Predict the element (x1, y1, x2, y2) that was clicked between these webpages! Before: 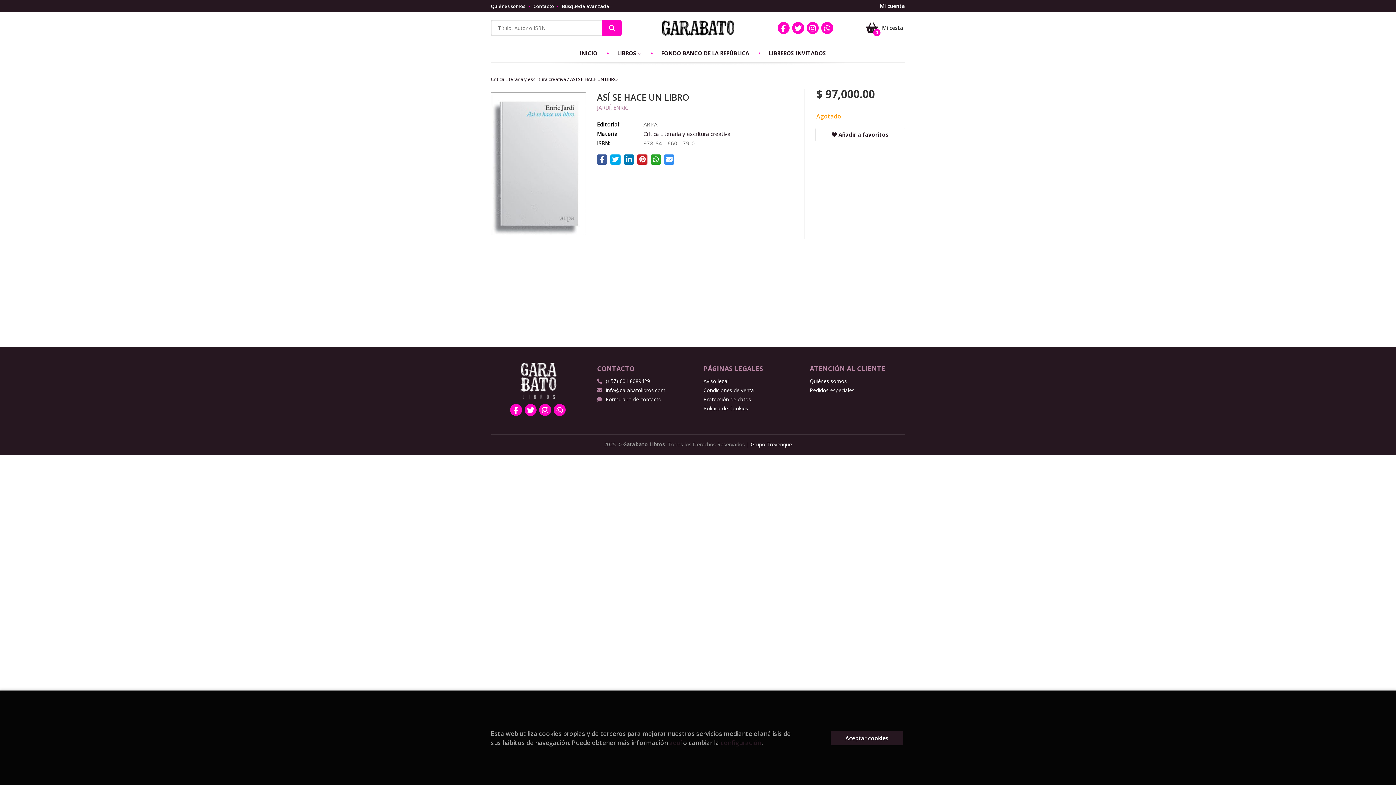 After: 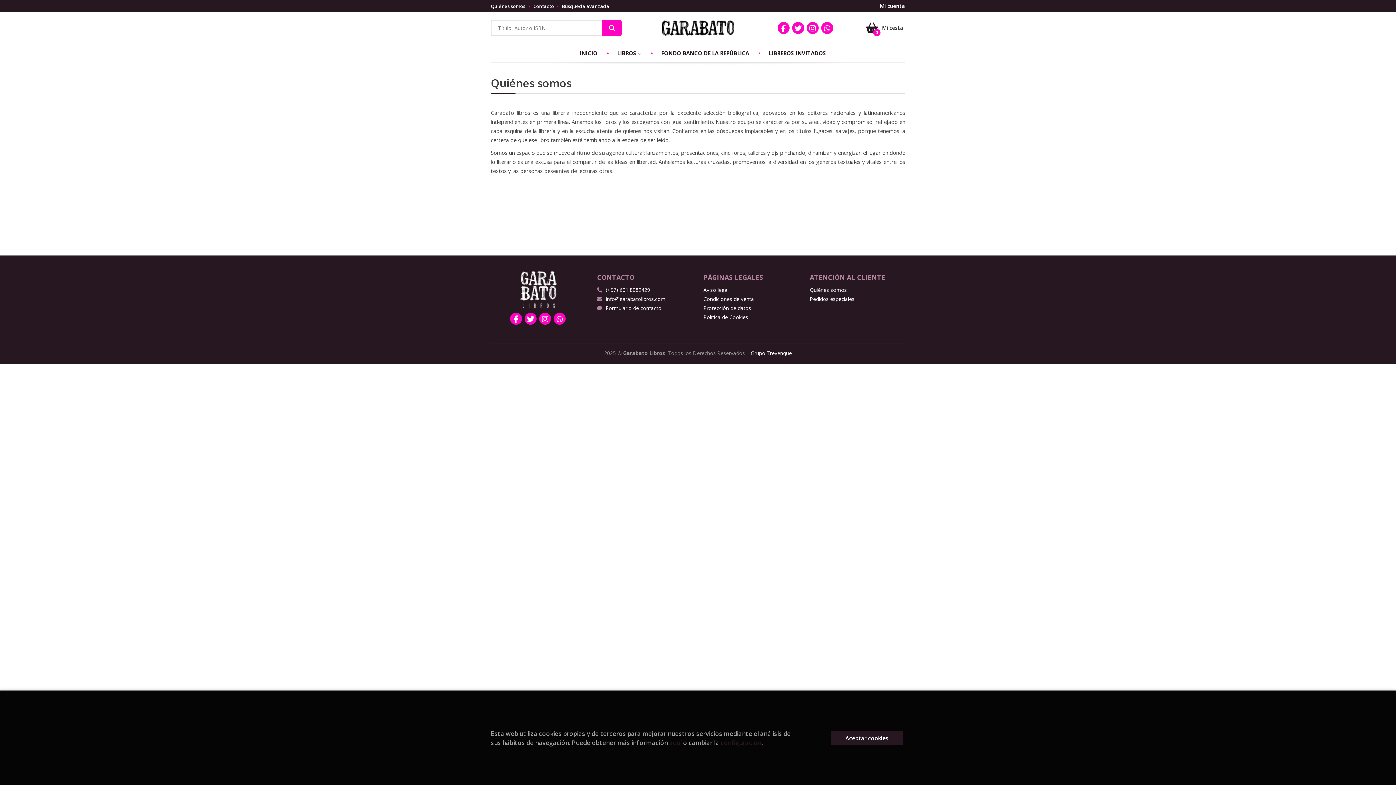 Action: label: Quiénes somos bbox: (490, 2, 530, 9)